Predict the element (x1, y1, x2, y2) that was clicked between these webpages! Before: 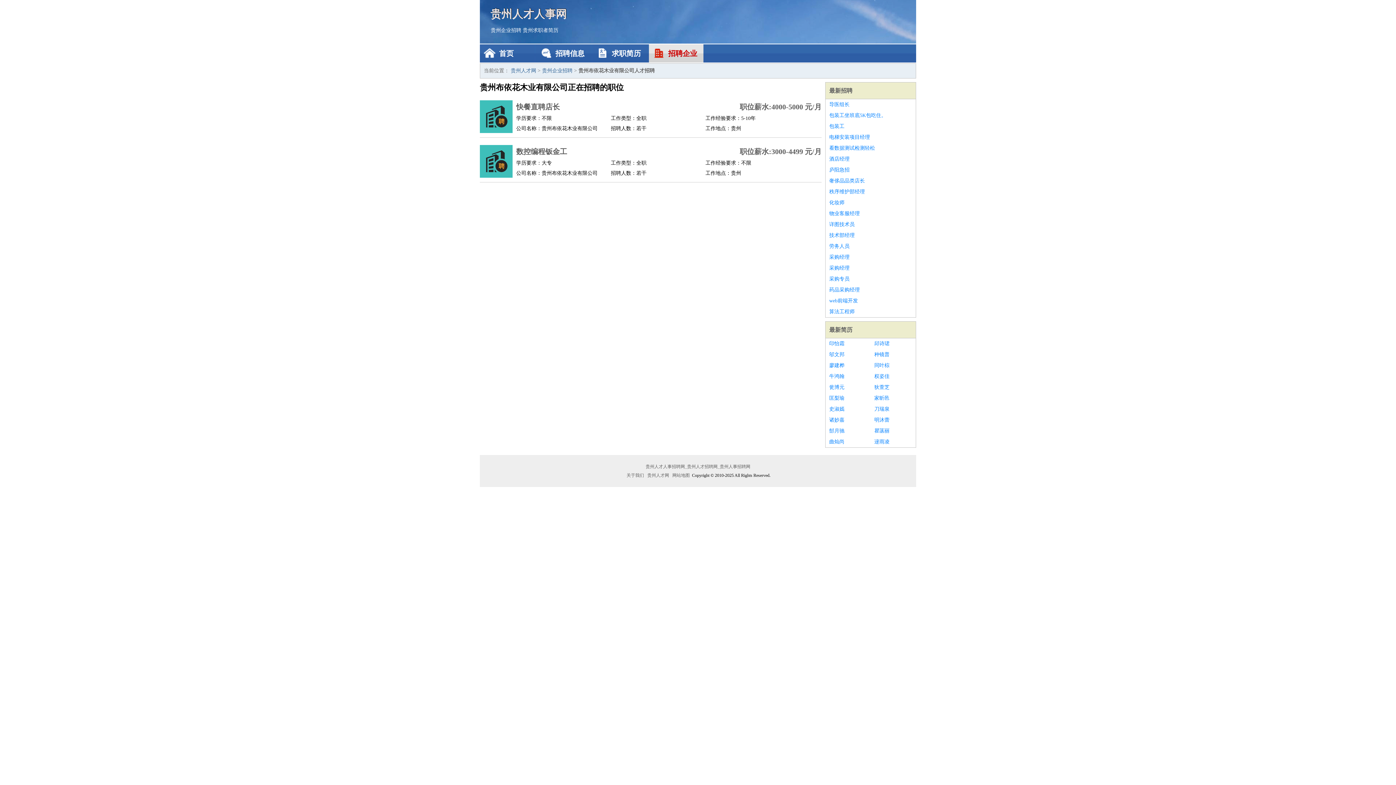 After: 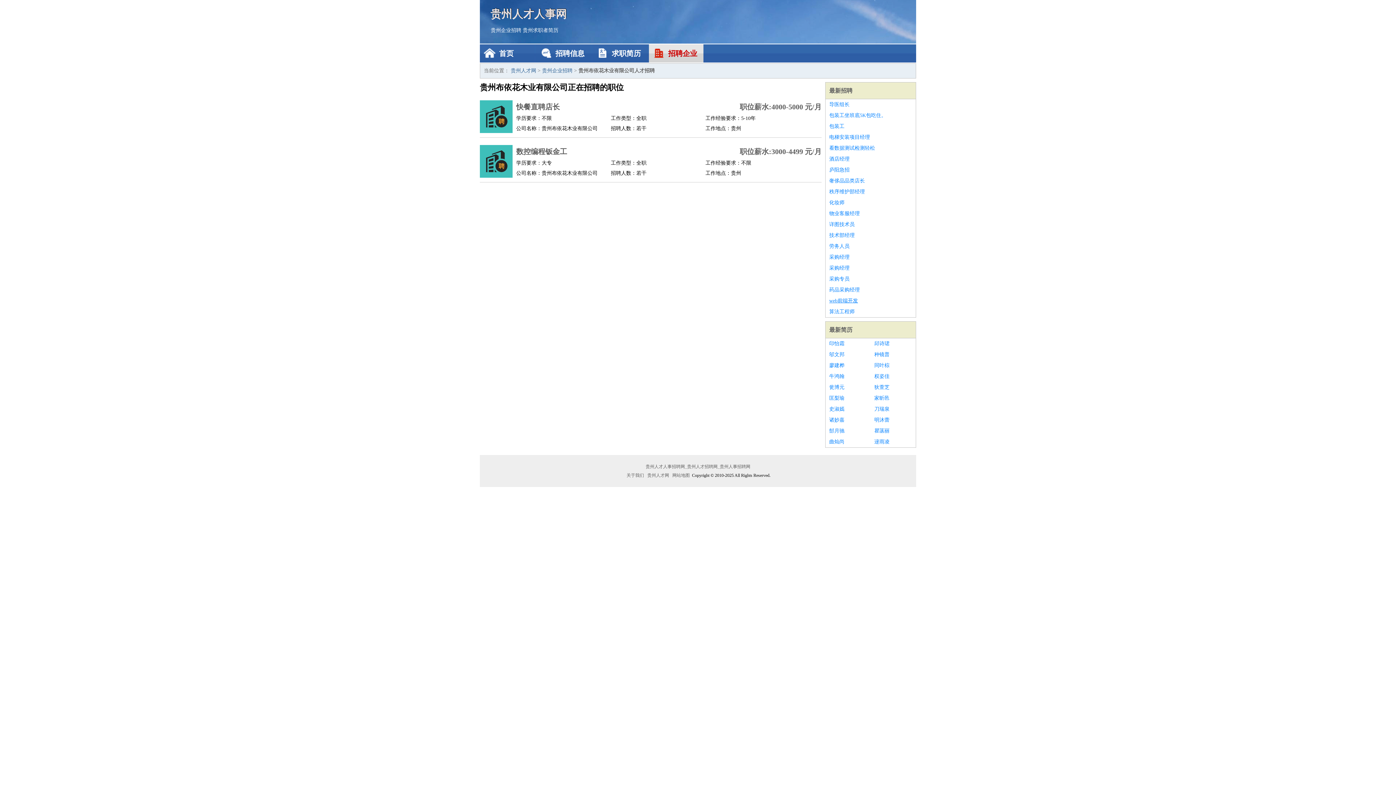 Action: label: web前端开发 bbox: (829, 295, 912, 306)